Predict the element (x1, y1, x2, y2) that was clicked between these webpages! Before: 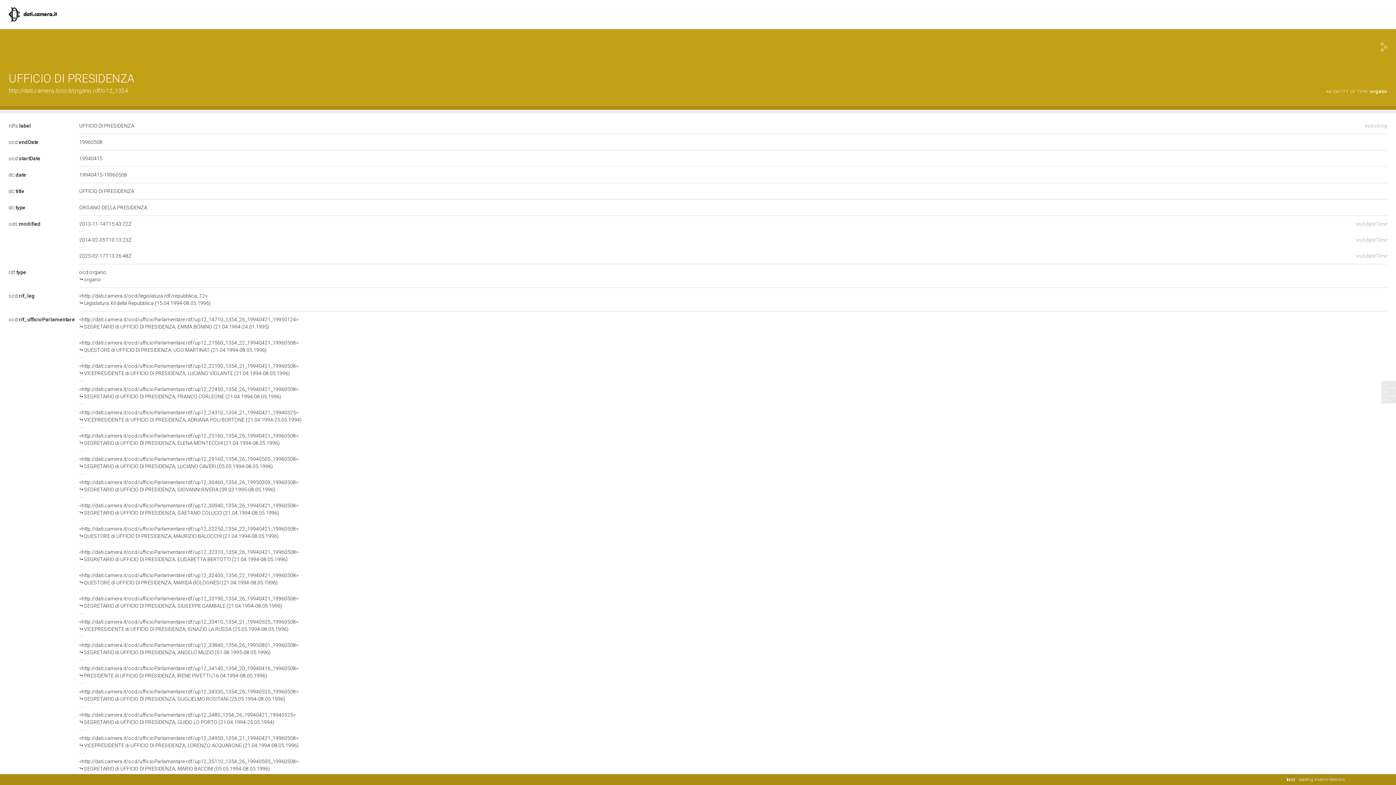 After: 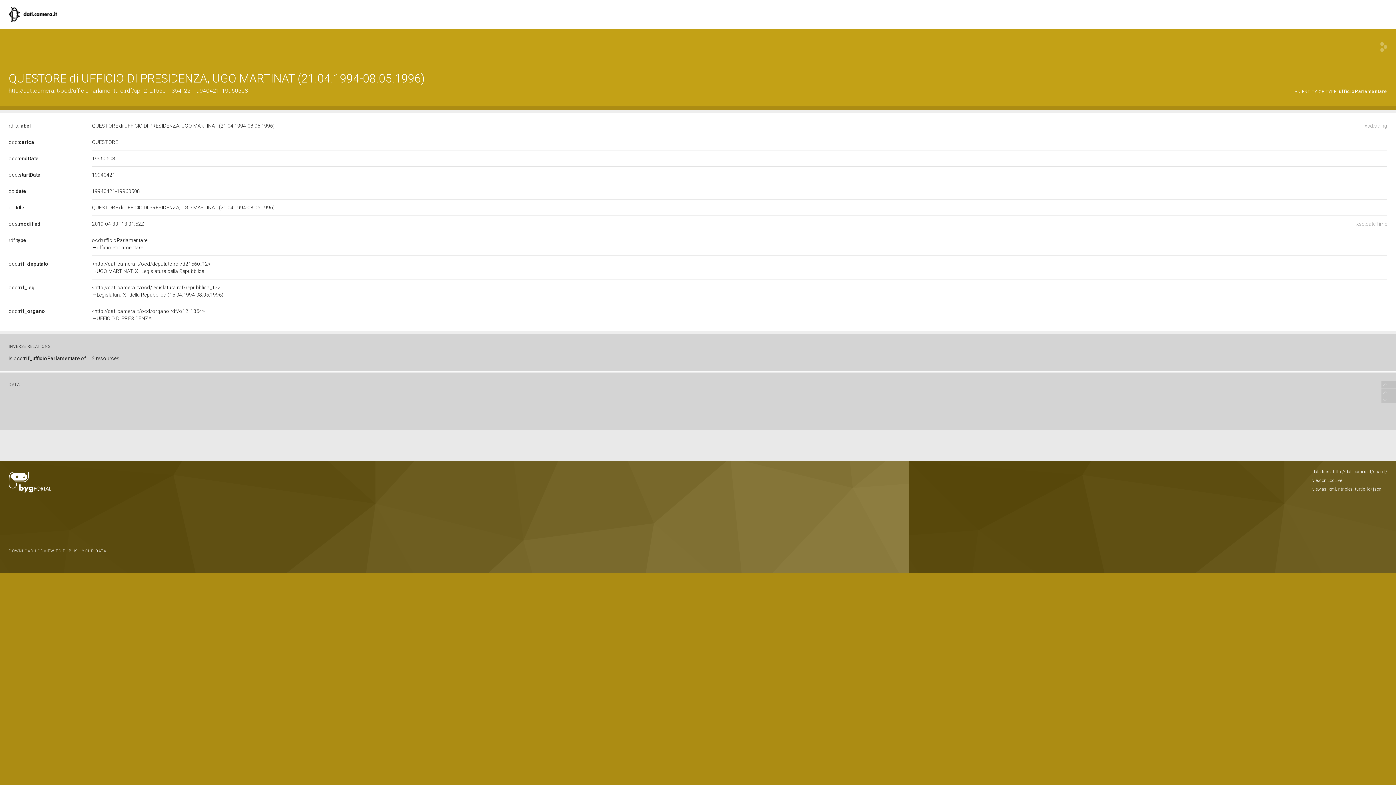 Action: label: <http://dati.camera.it/ocd/ufficioParlamentare.rdf/up12_21560_1354_22_19940421_19960508> bbox: (79, 318, 298, 324)